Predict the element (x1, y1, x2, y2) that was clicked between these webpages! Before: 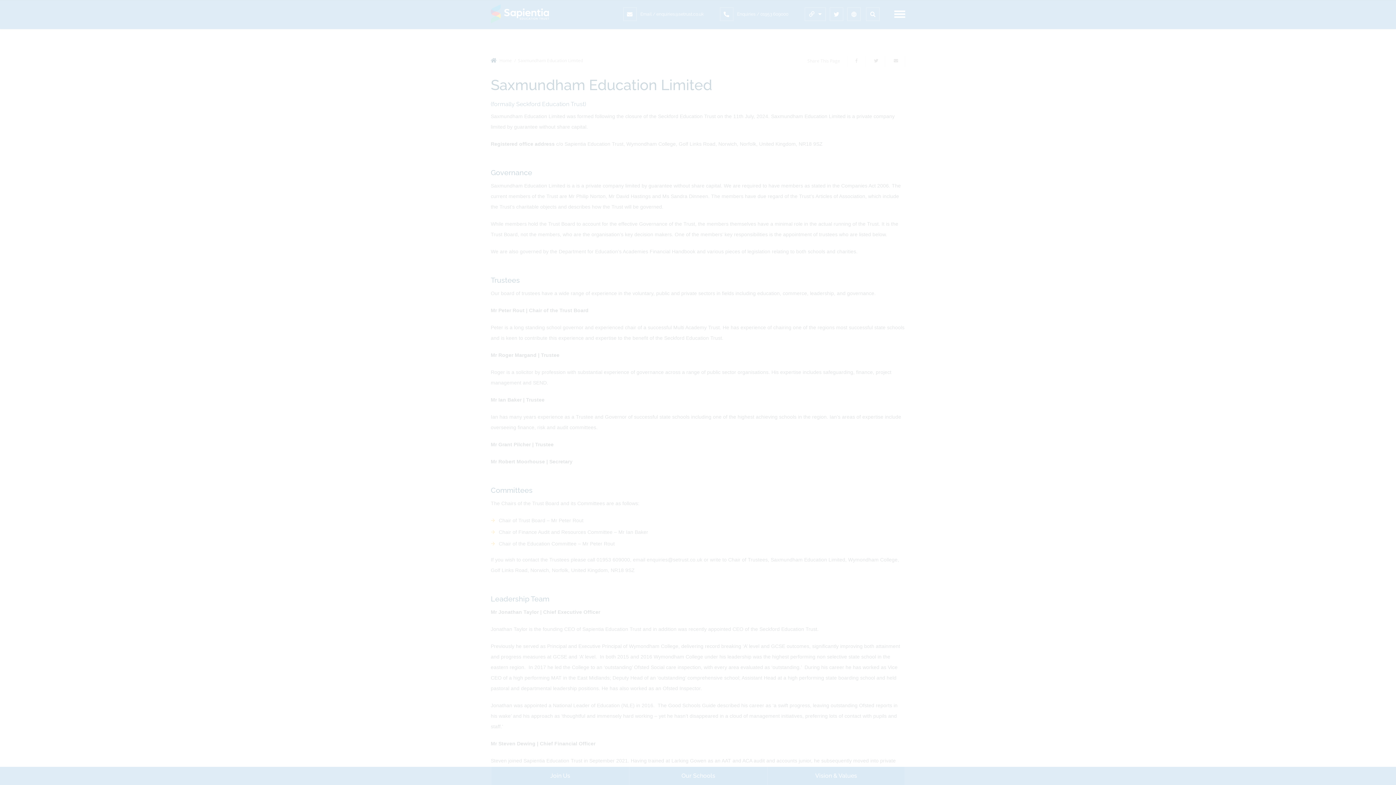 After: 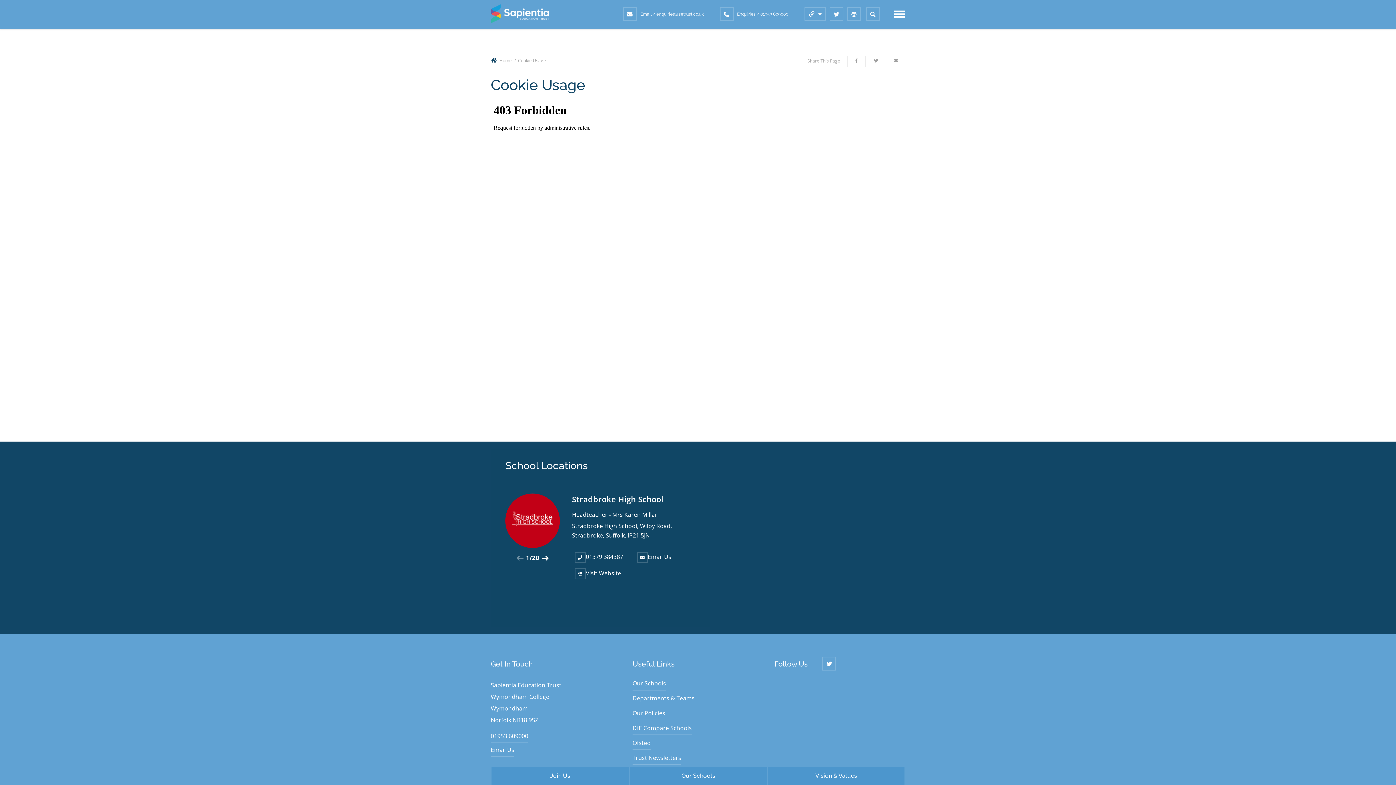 Action: bbox: (50, 683, 106, 697) label: MORE INFORMATION